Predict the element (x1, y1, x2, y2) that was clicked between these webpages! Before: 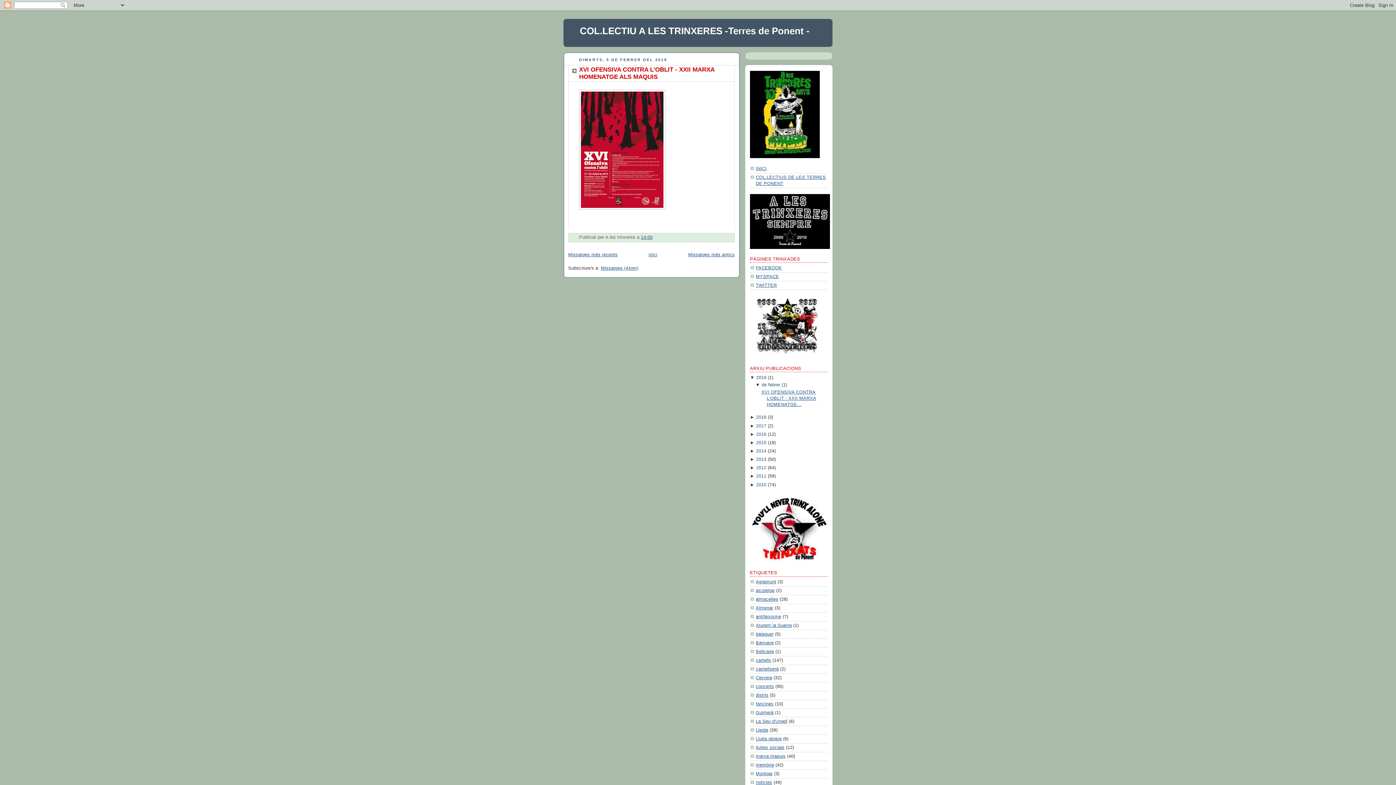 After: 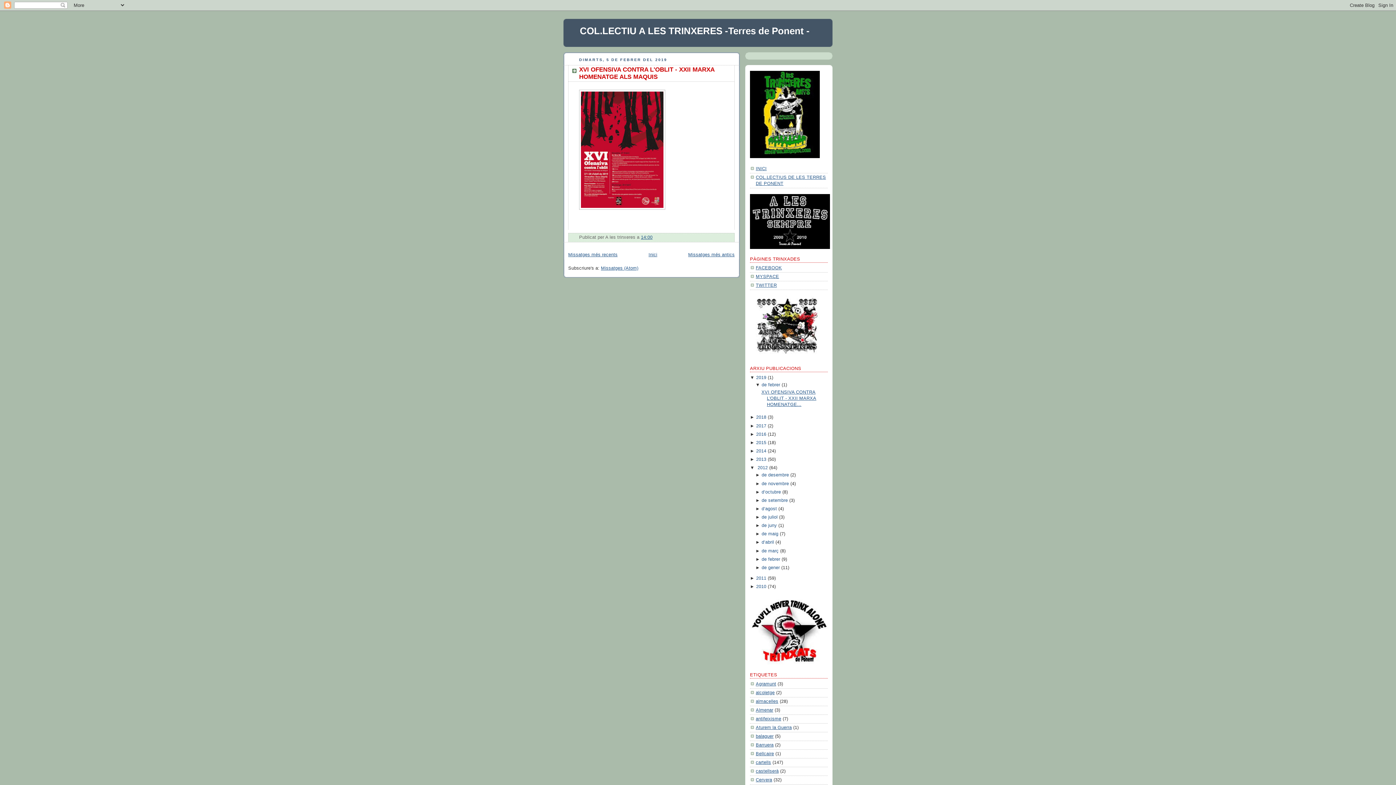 Action: label: ►  bbox: (750, 465, 756, 470)